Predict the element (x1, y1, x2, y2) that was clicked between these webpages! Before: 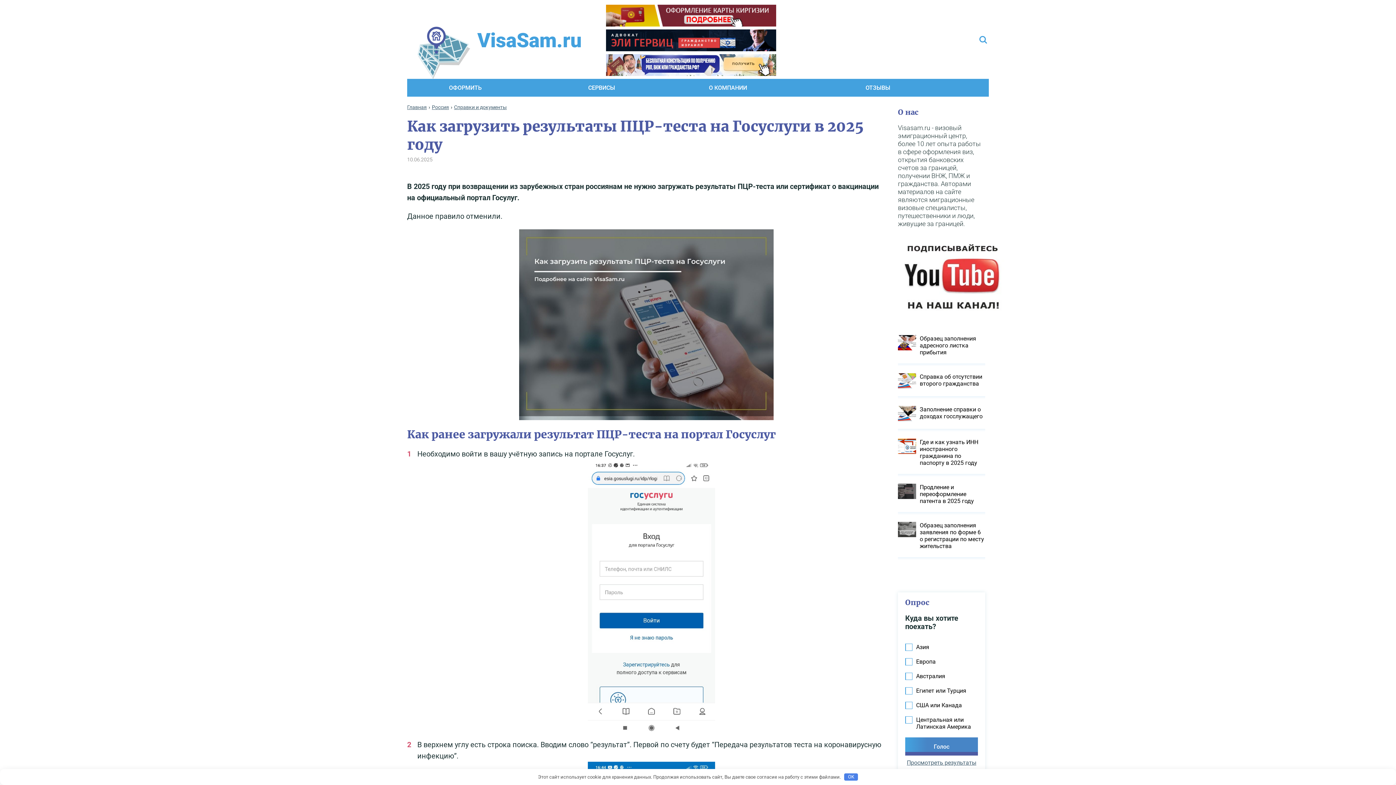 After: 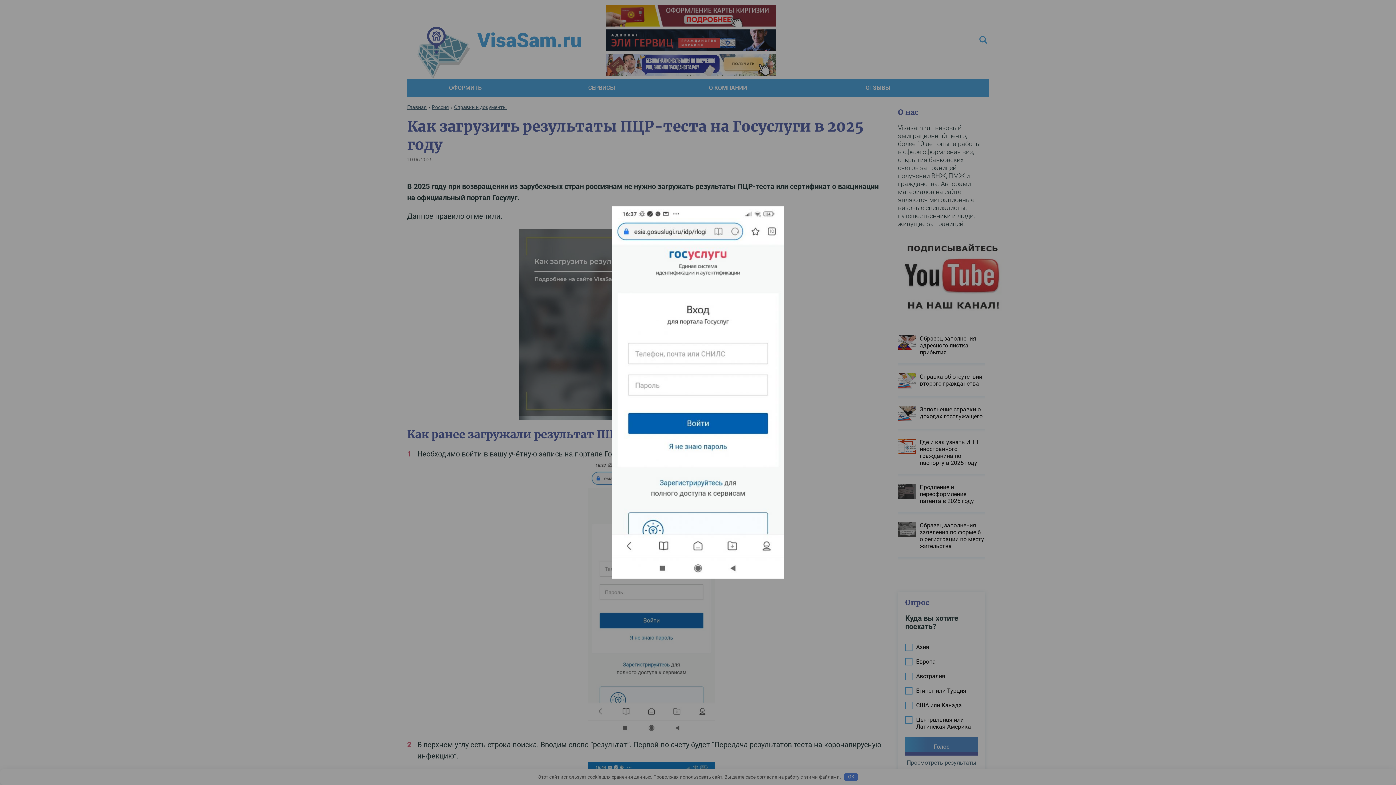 Action: bbox: (417, 460, 885, 736)